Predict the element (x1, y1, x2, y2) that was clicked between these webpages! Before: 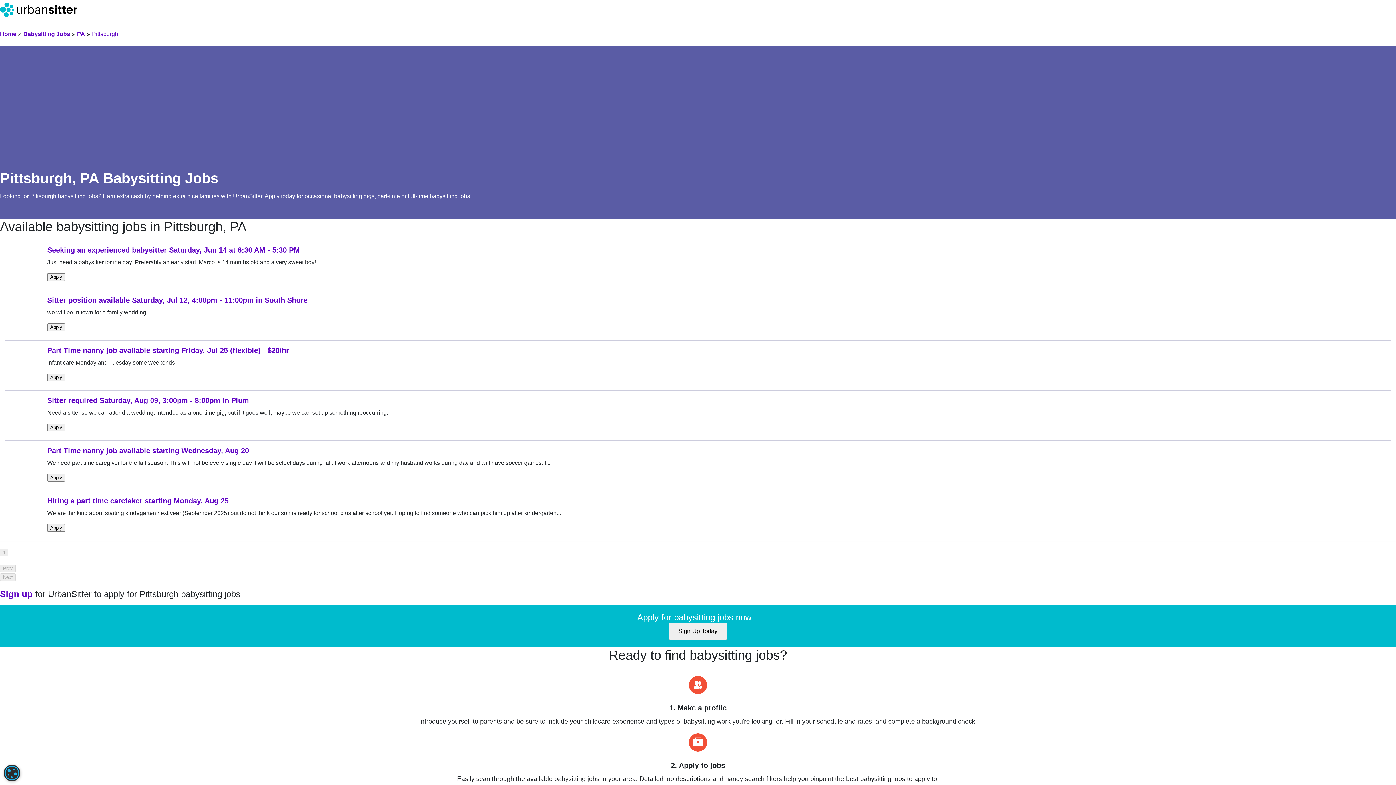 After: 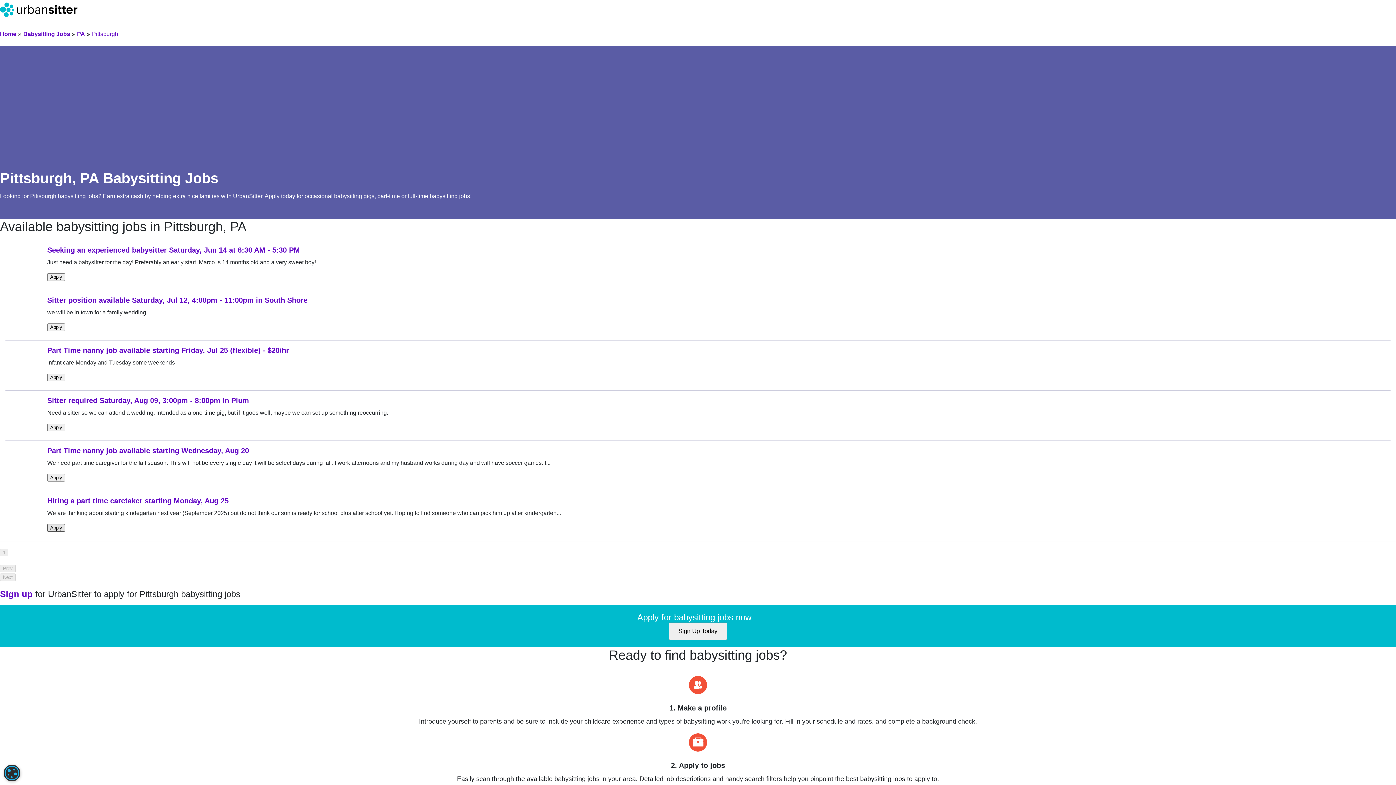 Action: bbox: (47, 524, 65, 532) label: Apply